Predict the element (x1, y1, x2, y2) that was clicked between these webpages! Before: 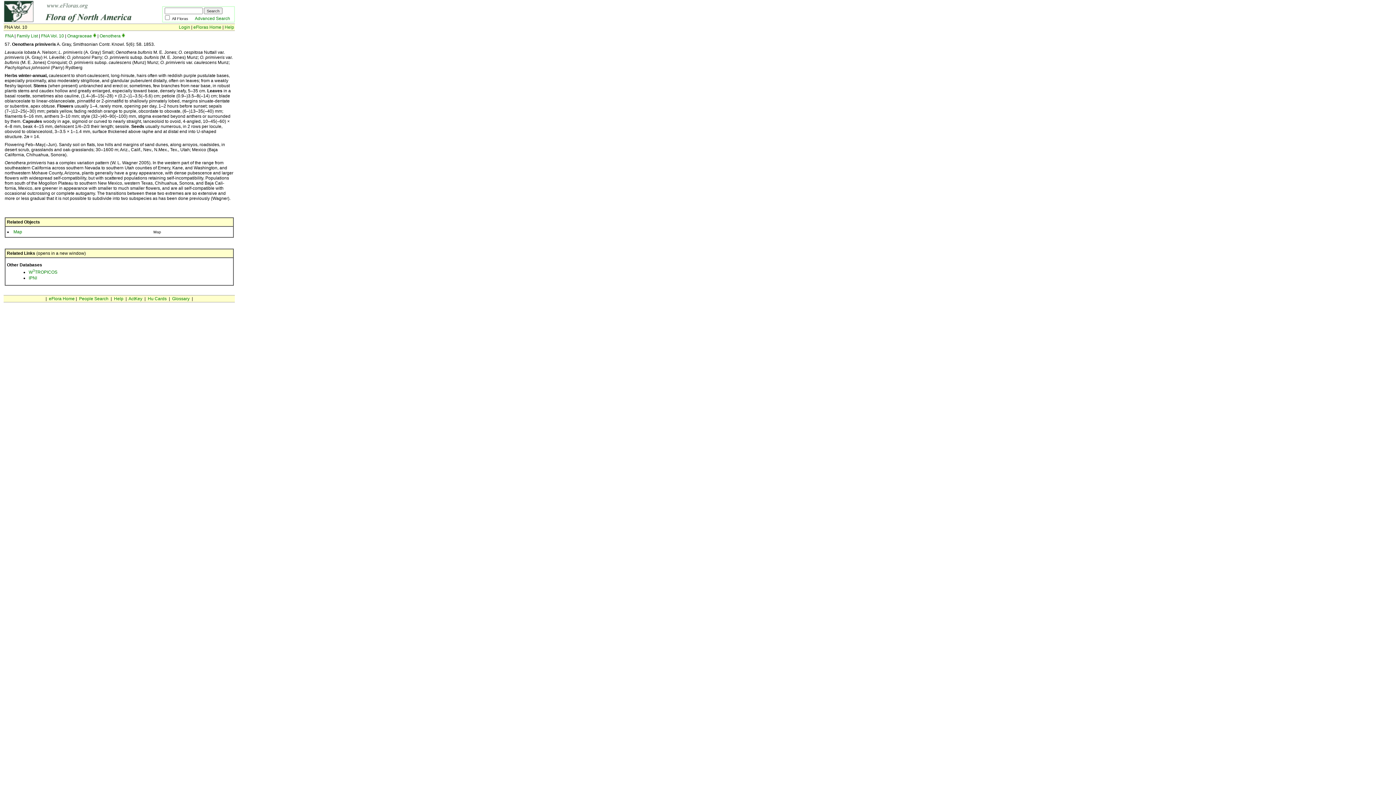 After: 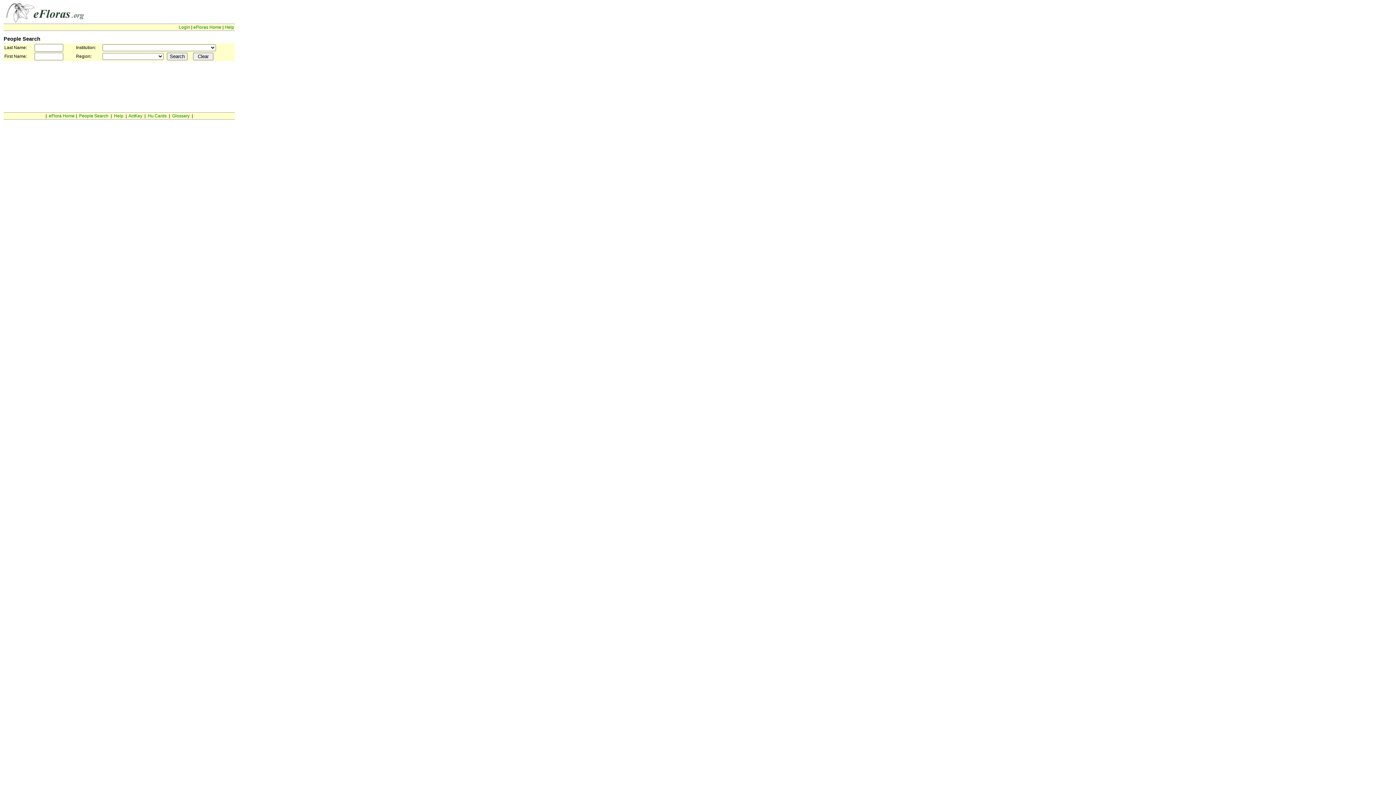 Action: label: People Search bbox: (79, 296, 108, 301)